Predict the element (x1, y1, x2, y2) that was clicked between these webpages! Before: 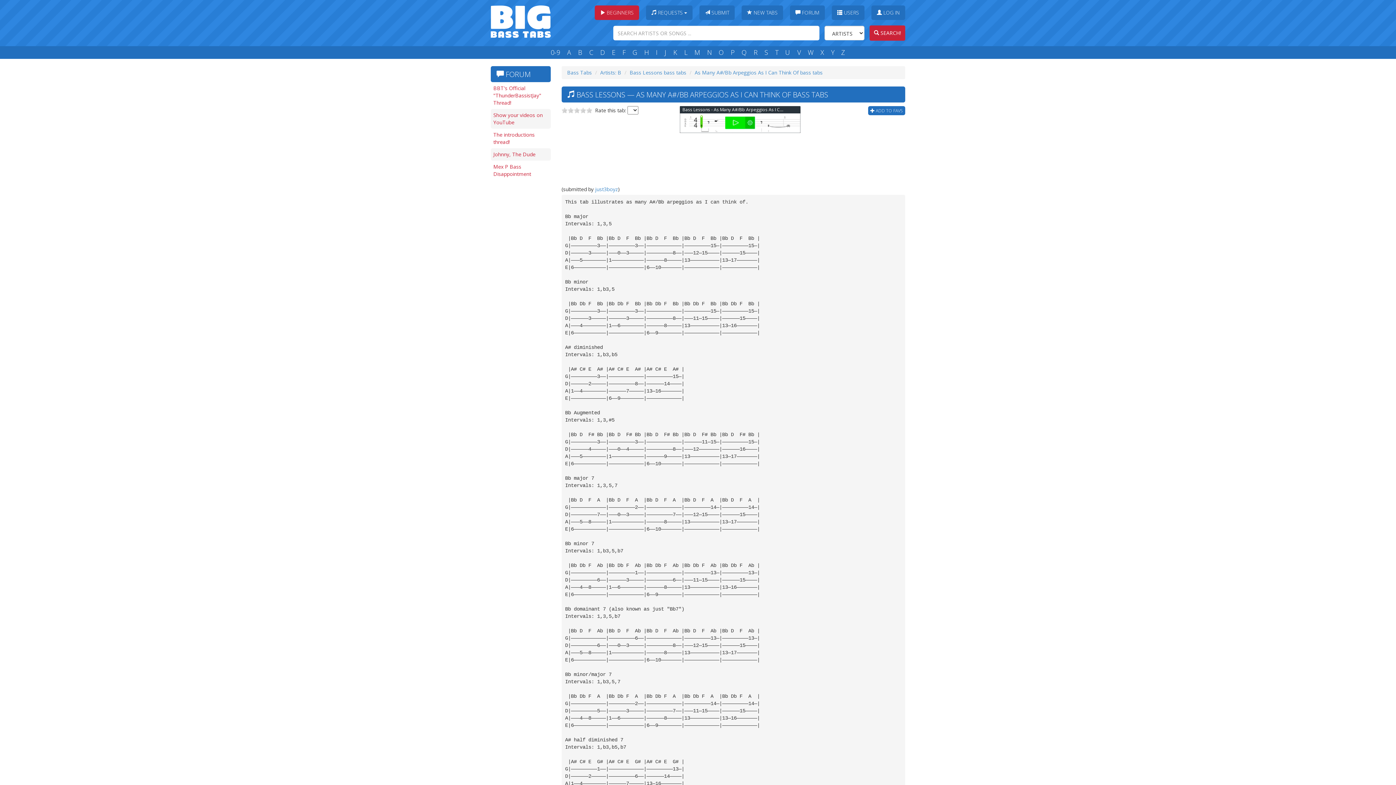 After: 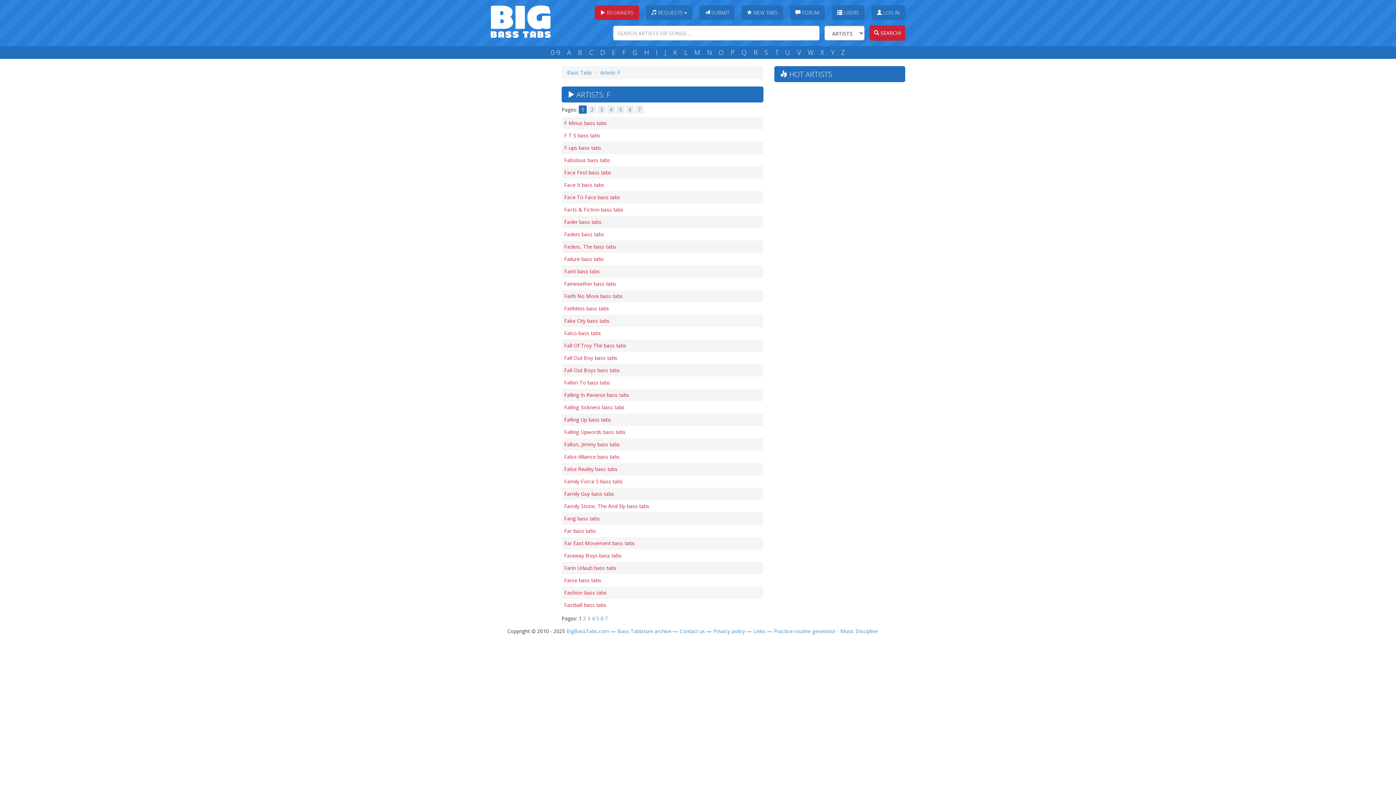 Action: bbox: (620, 48, 628, 57) label: F